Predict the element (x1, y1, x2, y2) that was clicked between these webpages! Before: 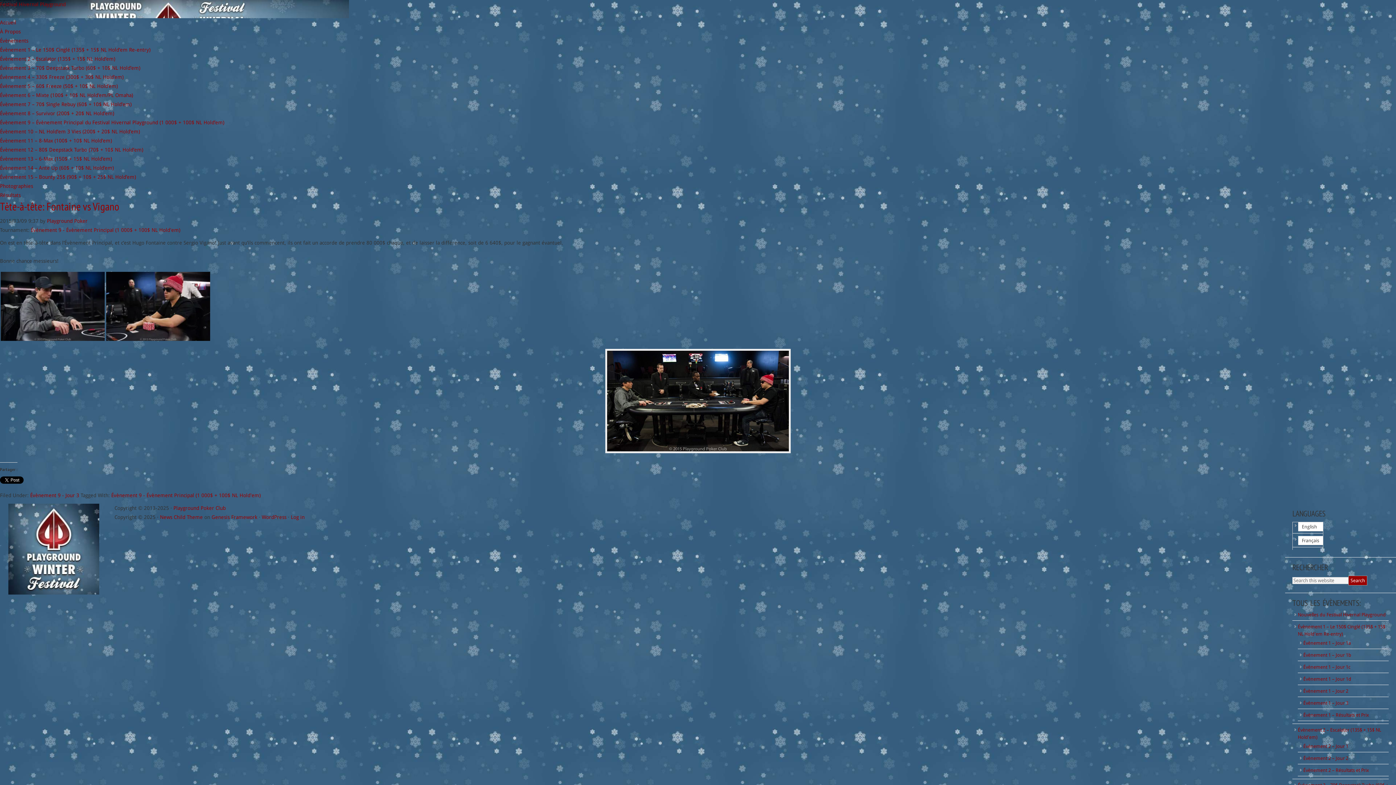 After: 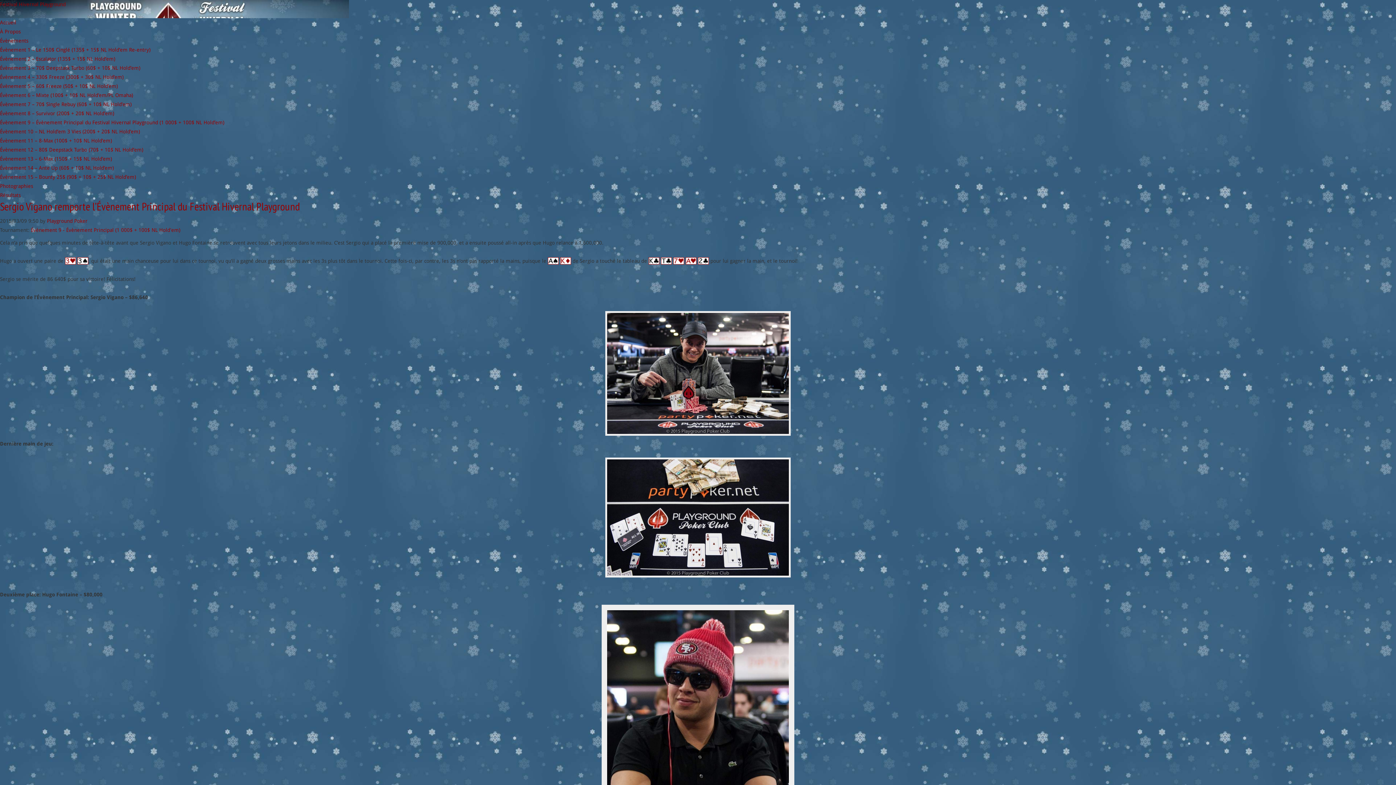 Action: label: Playground Poker bbox: (46, 218, 87, 224)